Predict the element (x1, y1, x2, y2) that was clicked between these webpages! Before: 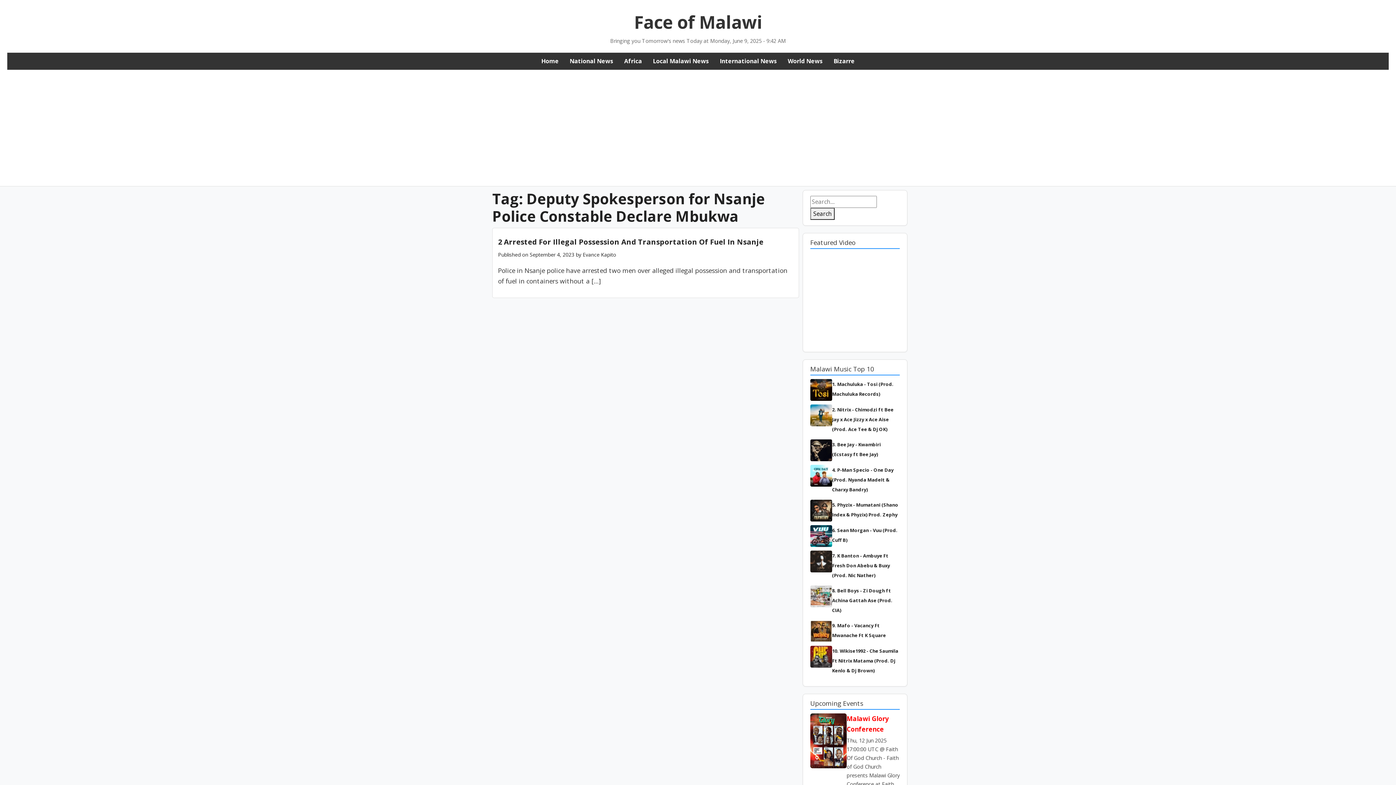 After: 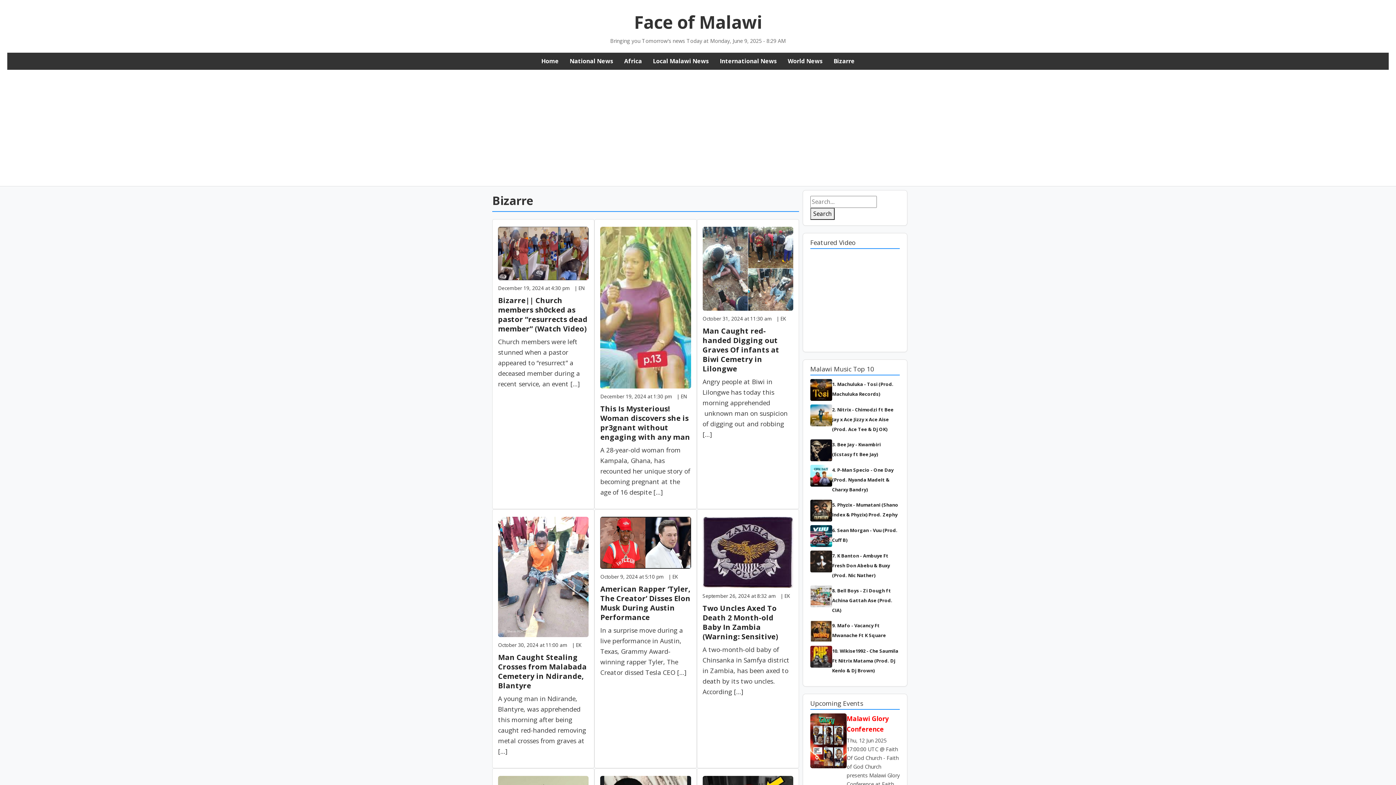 Action: bbox: (833, 57, 854, 65) label: Bizarre